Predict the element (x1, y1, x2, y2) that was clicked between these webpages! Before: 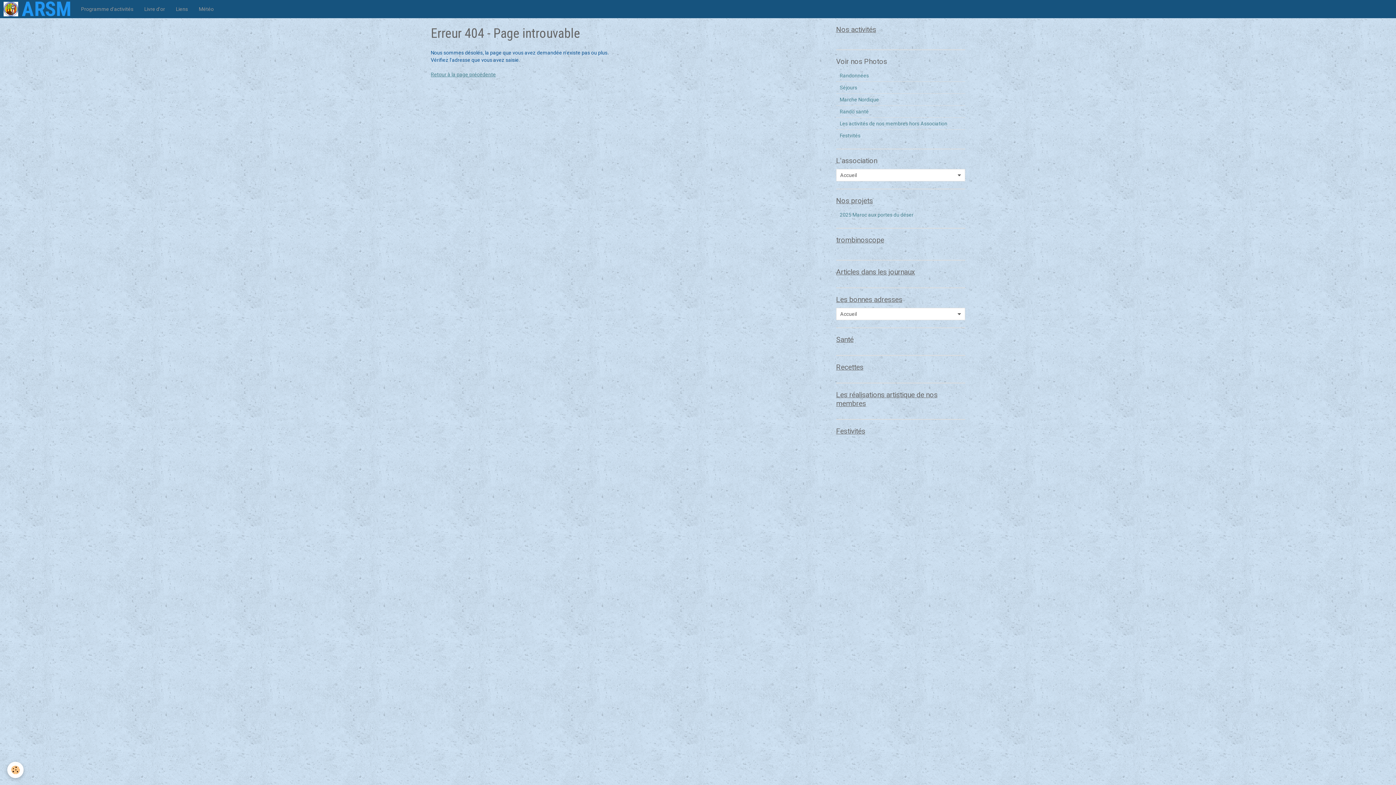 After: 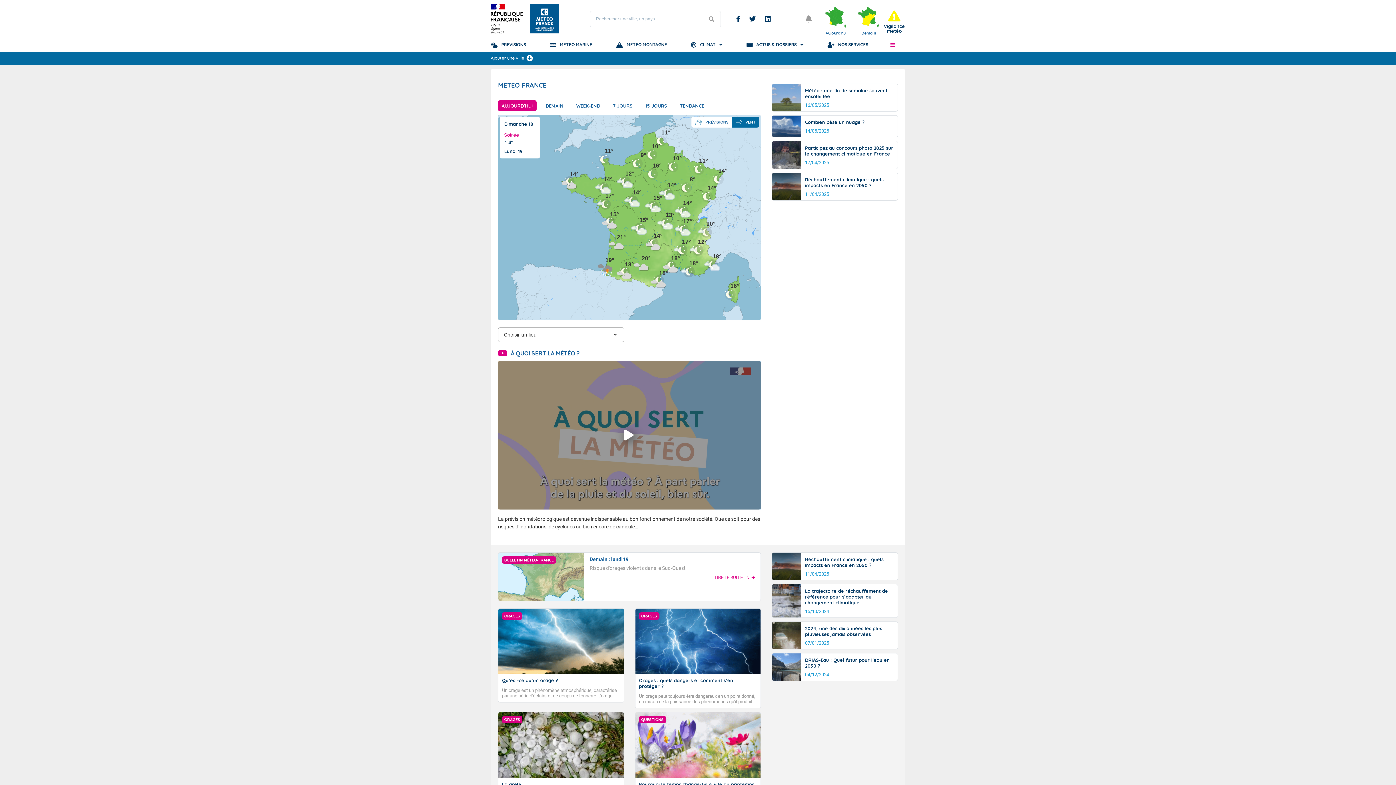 Action: bbox: (193, 0, 219, 18) label: Météo